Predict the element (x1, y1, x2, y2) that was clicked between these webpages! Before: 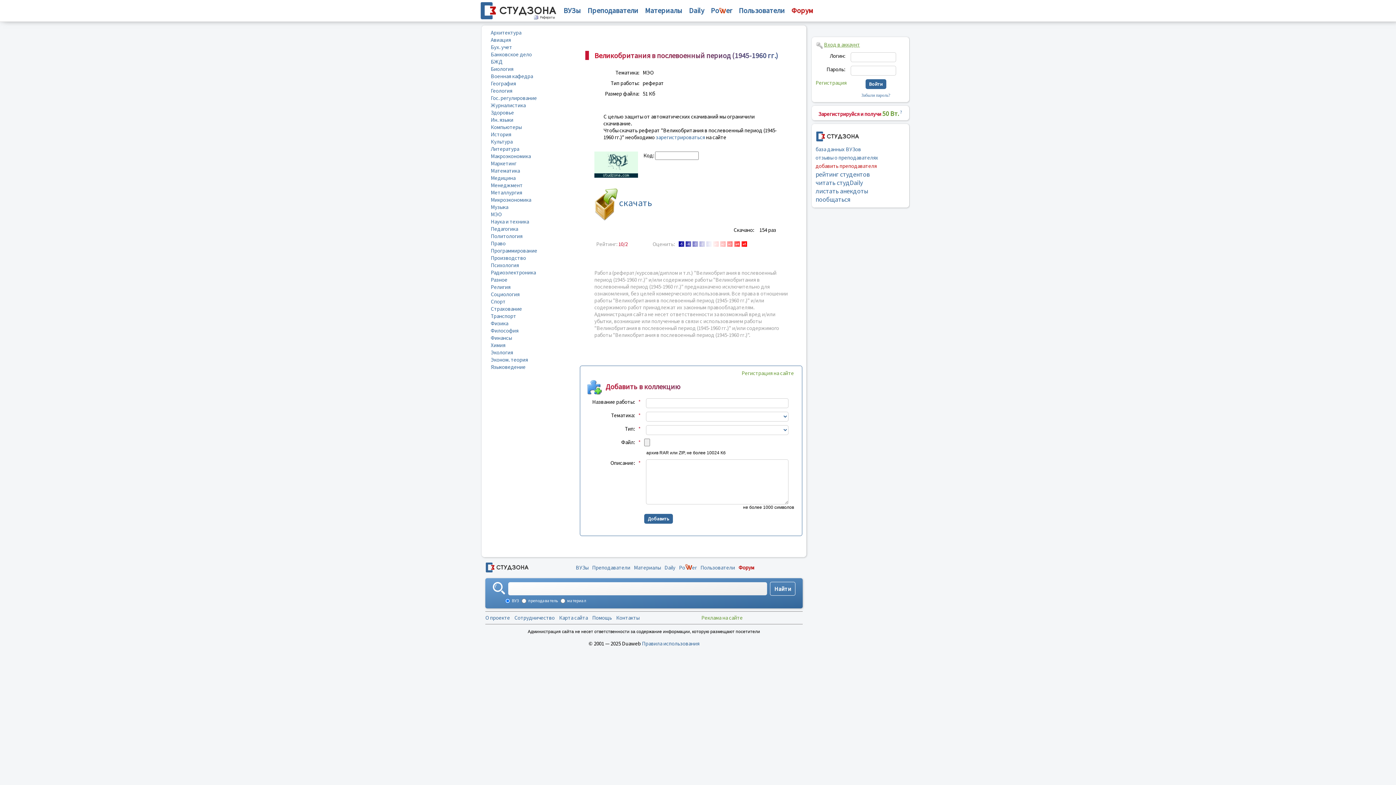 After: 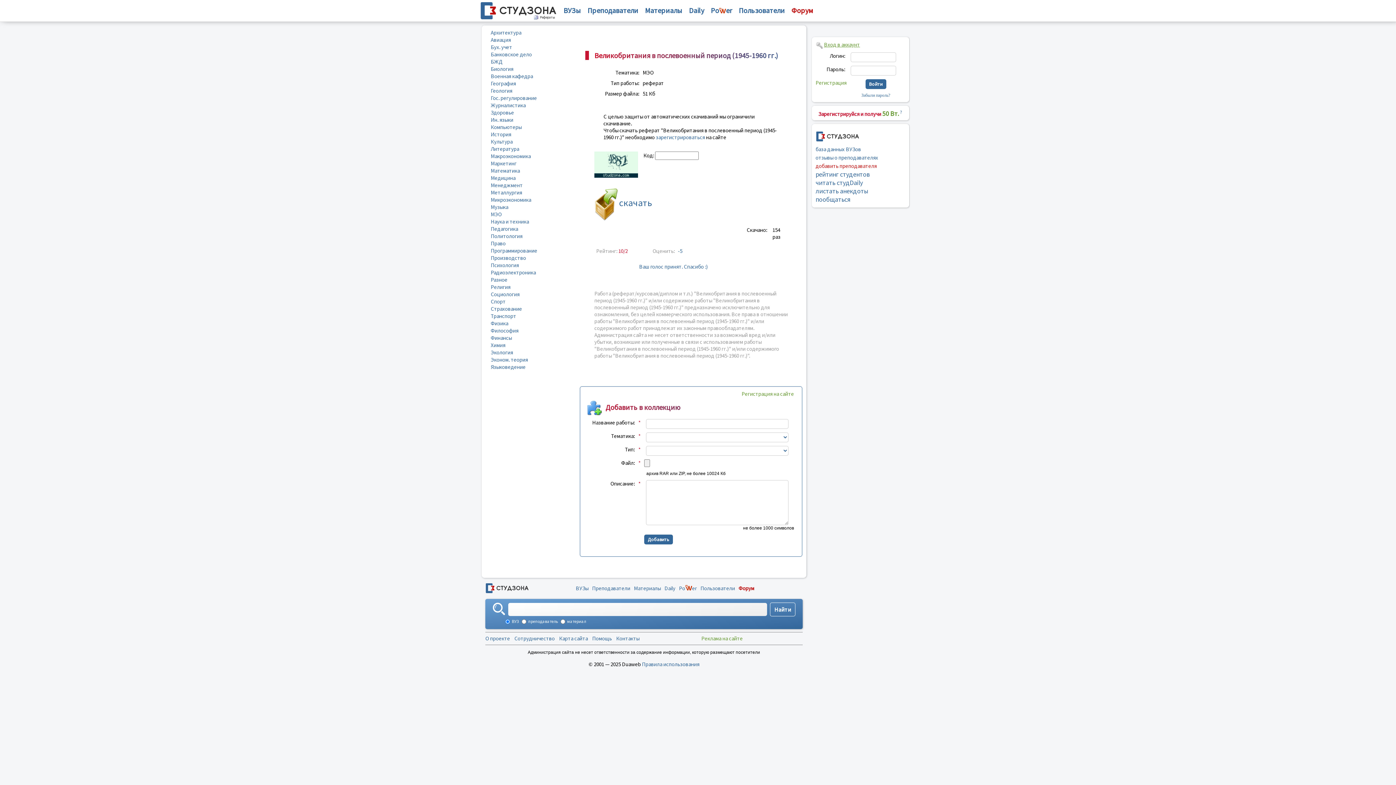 Action: bbox: (678, 240, 684, 246)